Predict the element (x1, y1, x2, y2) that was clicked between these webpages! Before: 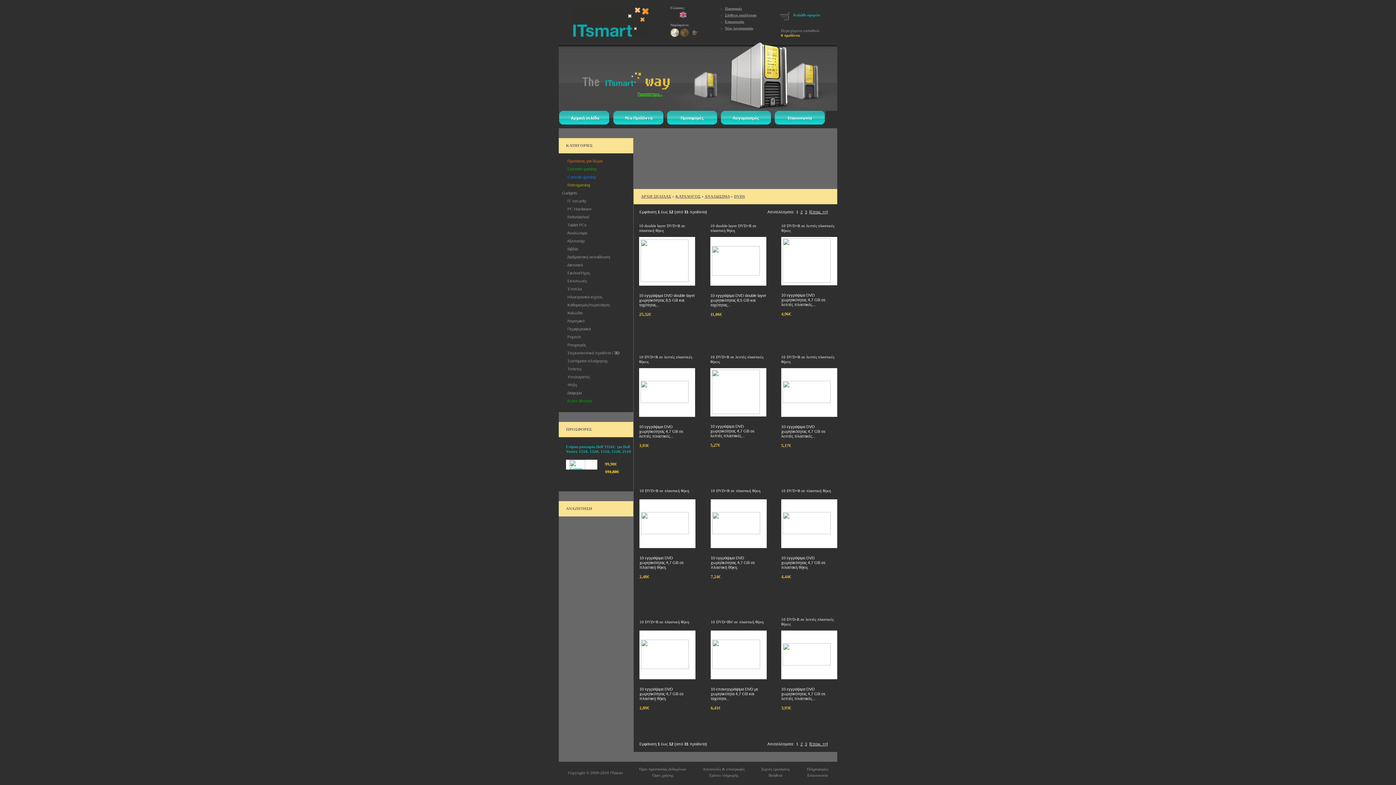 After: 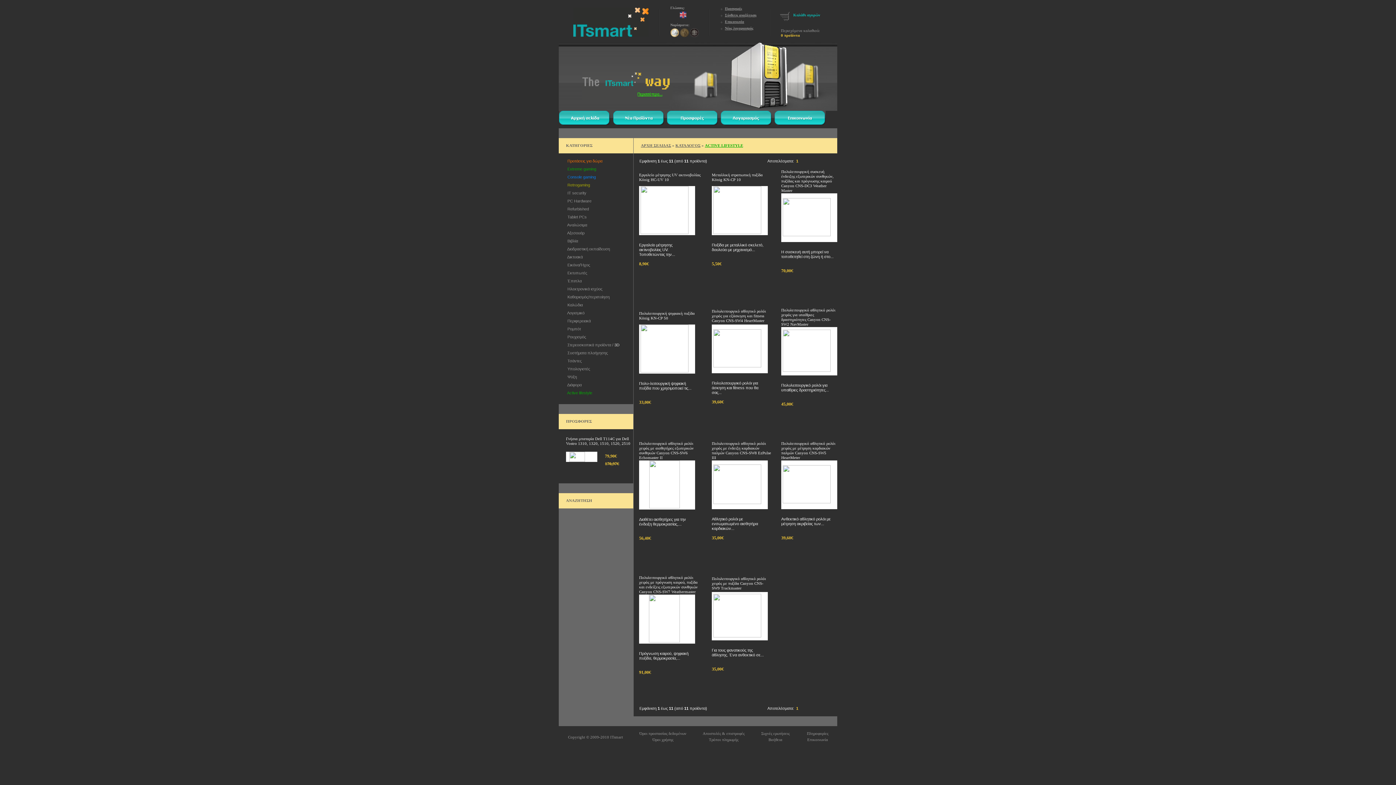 Action: label:   Active lifestyle bbox: (560, 398, 592, 403)